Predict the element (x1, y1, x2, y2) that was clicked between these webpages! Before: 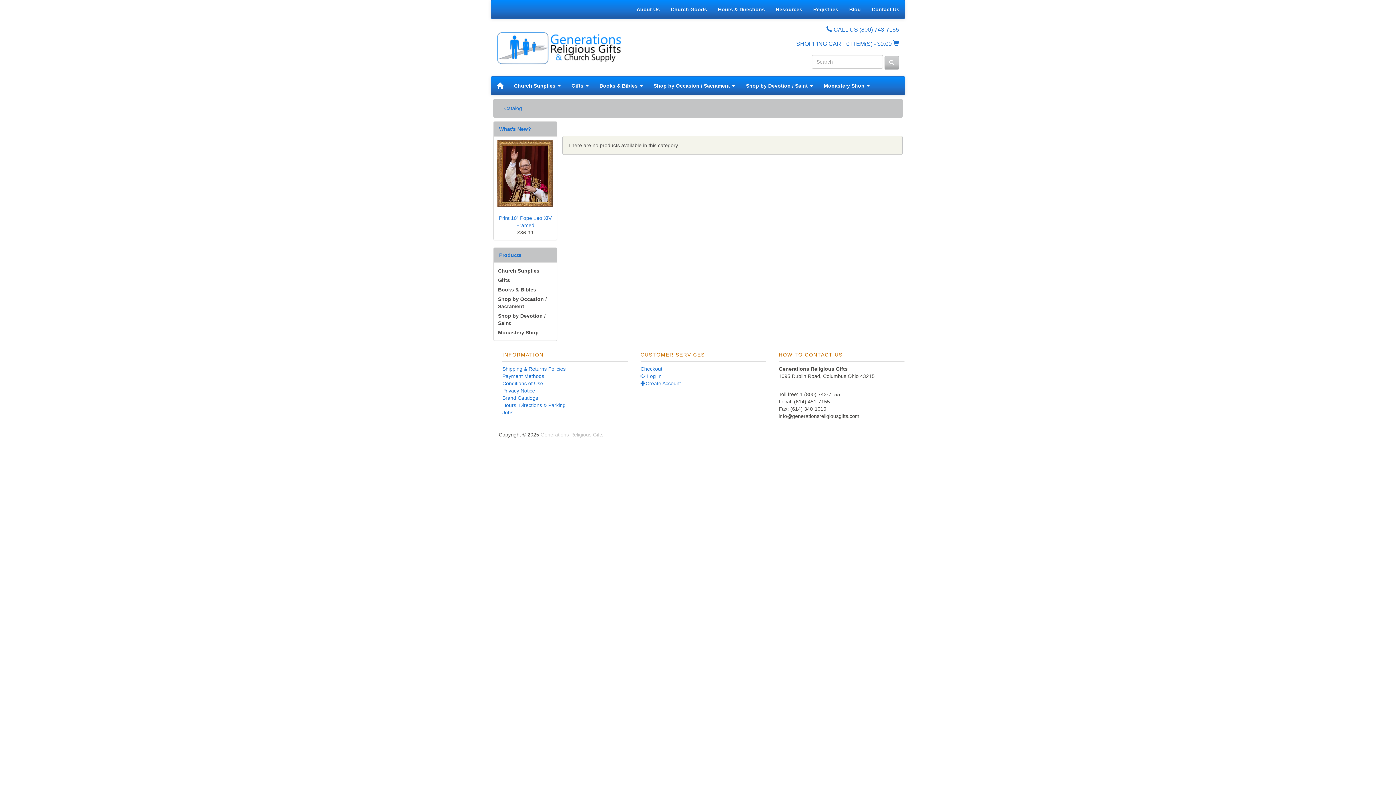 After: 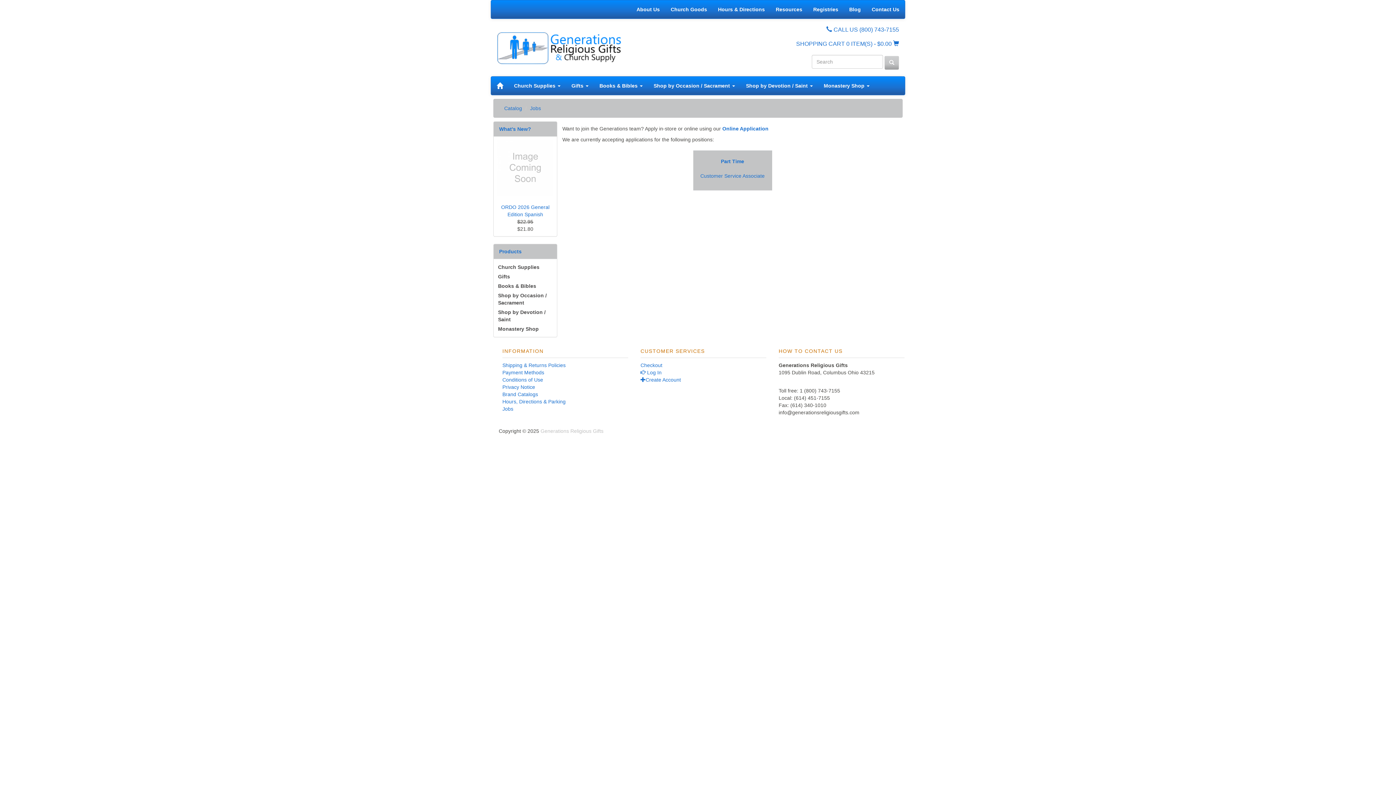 Action: label: Jobs bbox: (502, 409, 513, 415)